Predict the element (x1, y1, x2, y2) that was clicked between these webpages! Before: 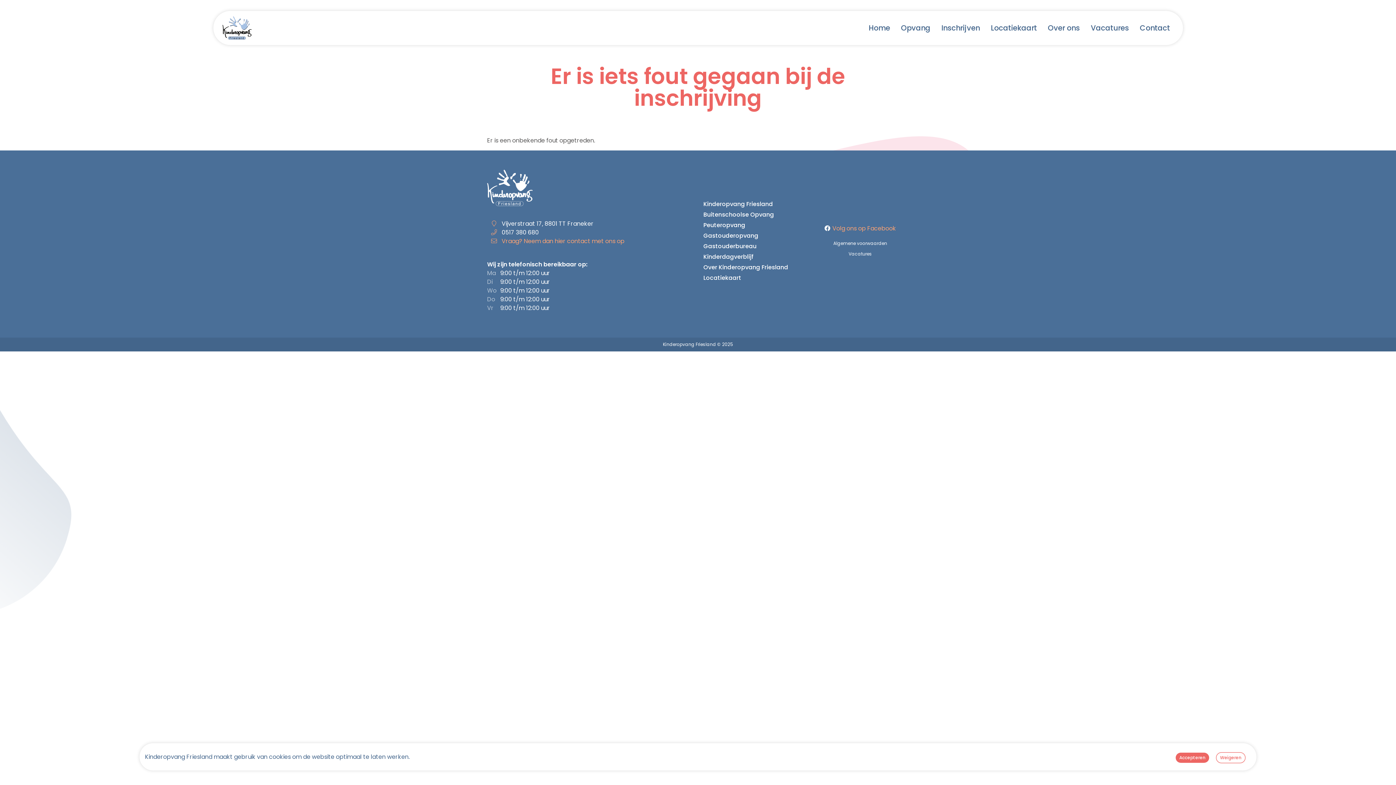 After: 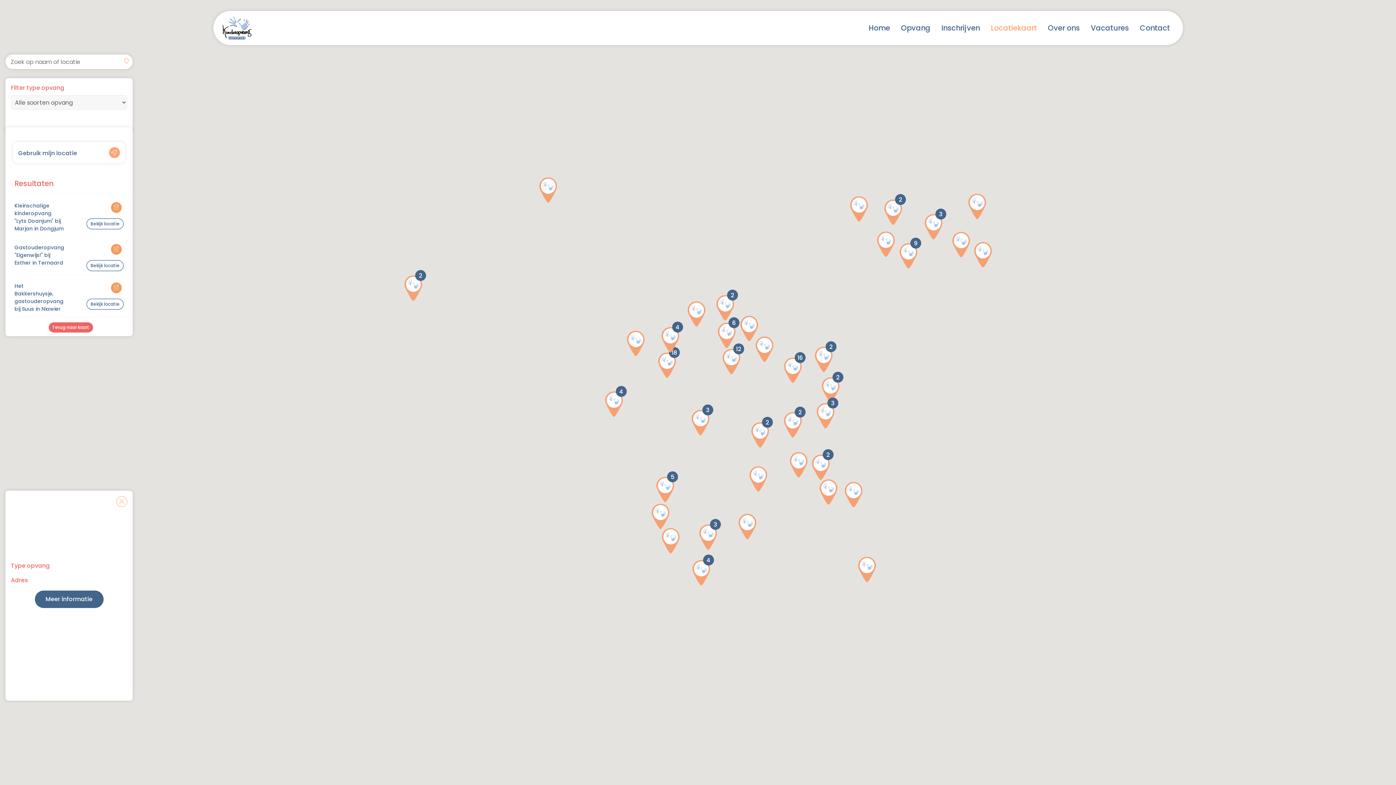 Action: label: Locatiekaart bbox: (703, 273, 741, 282)